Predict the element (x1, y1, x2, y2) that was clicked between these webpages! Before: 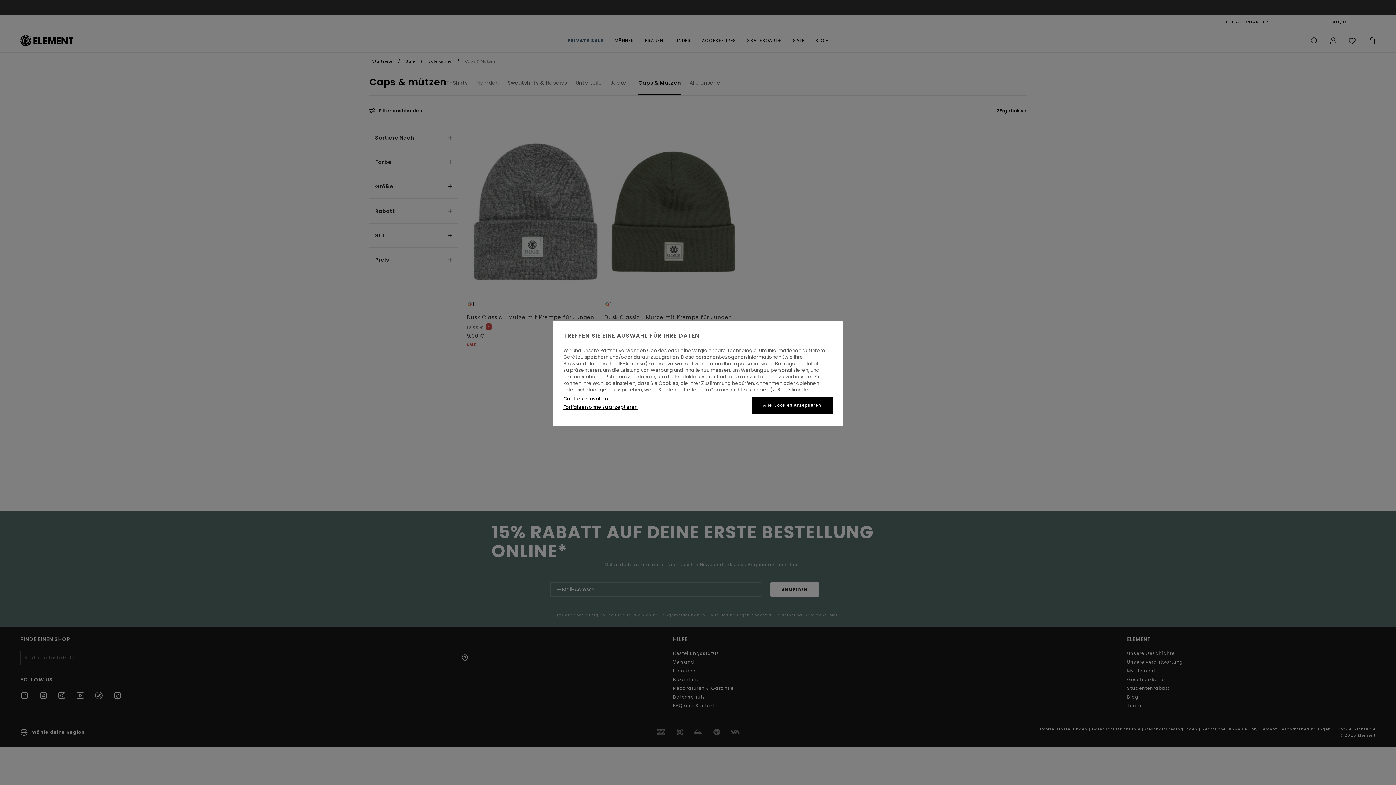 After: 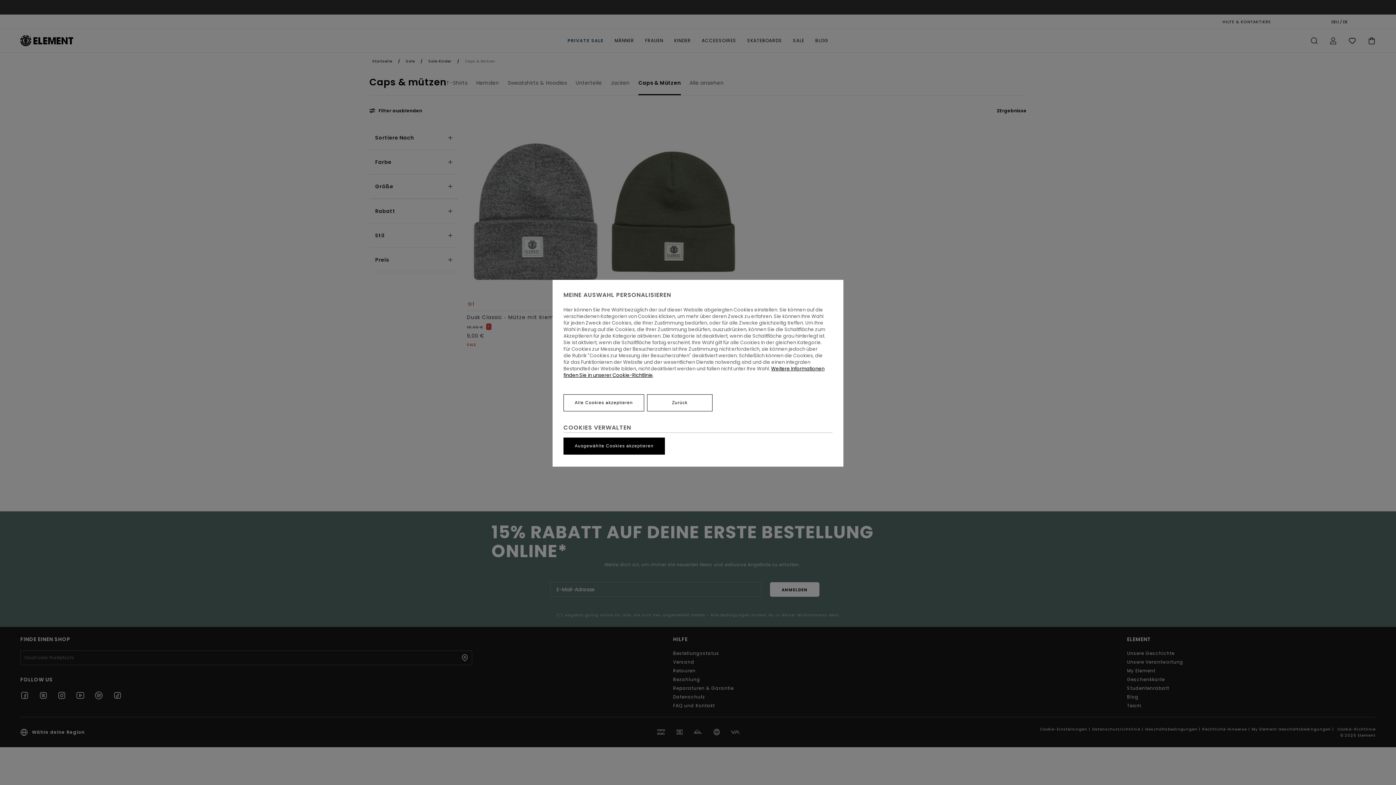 Action: label: Cookies verwalten bbox: (563, 396, 637, 402)